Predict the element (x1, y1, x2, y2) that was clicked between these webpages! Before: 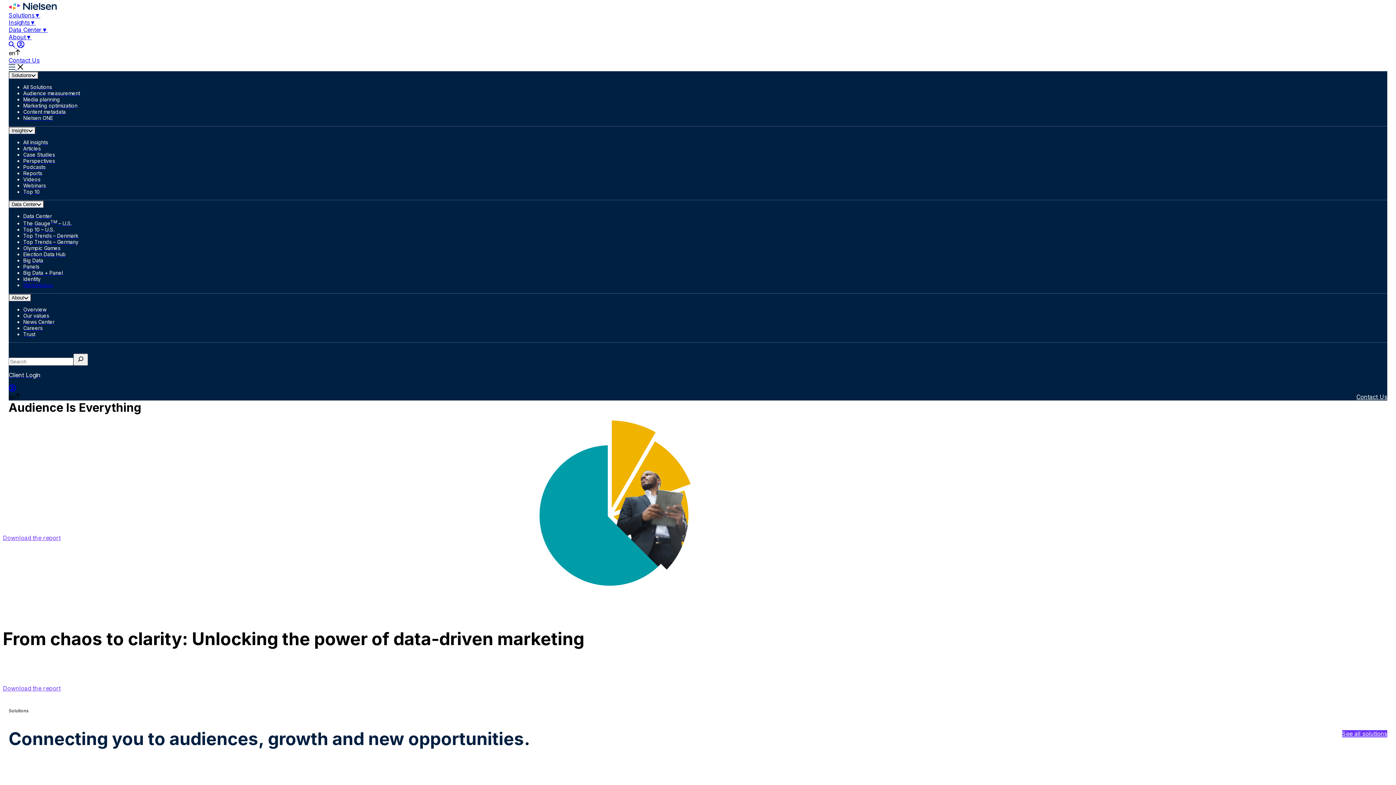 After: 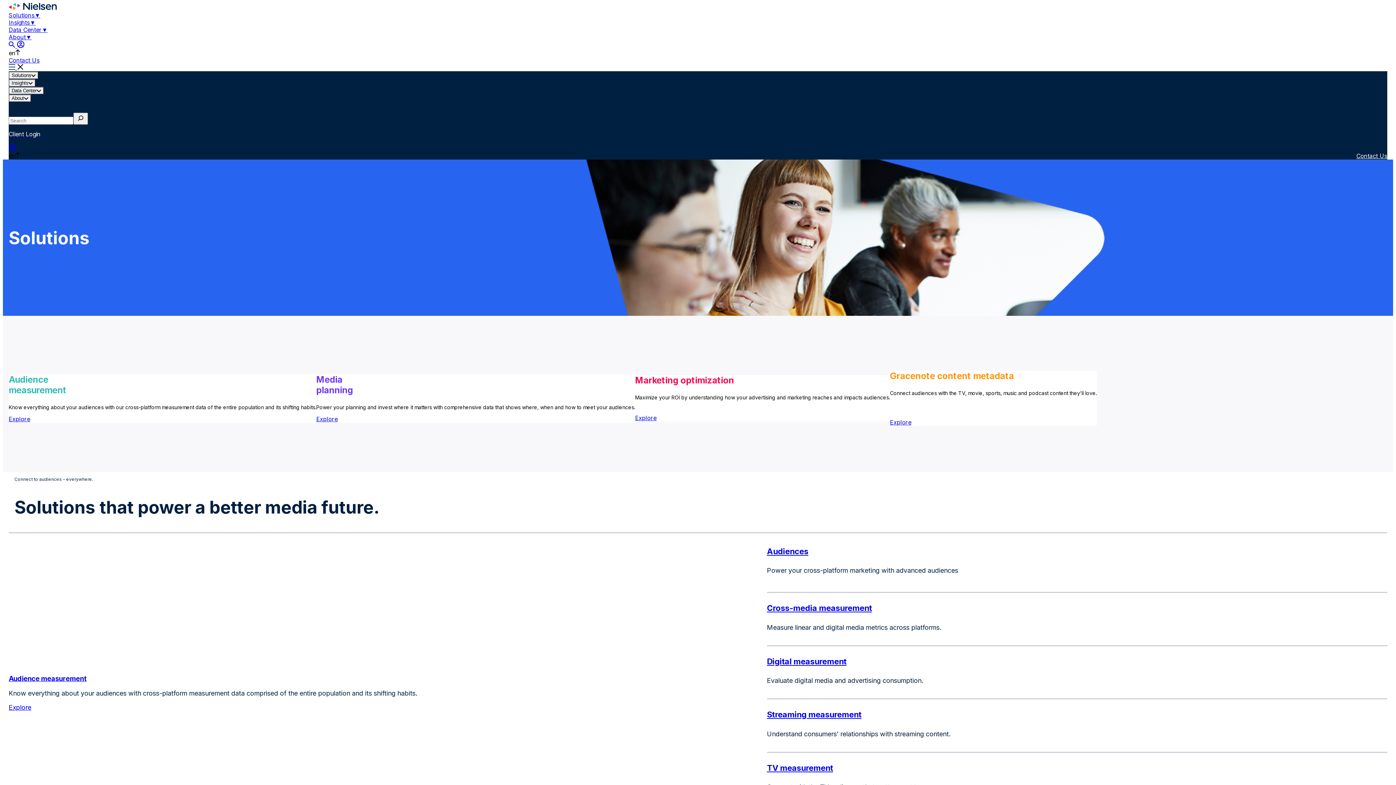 Action: bbox: (23, 84, 1387, 90) label: All Solutions